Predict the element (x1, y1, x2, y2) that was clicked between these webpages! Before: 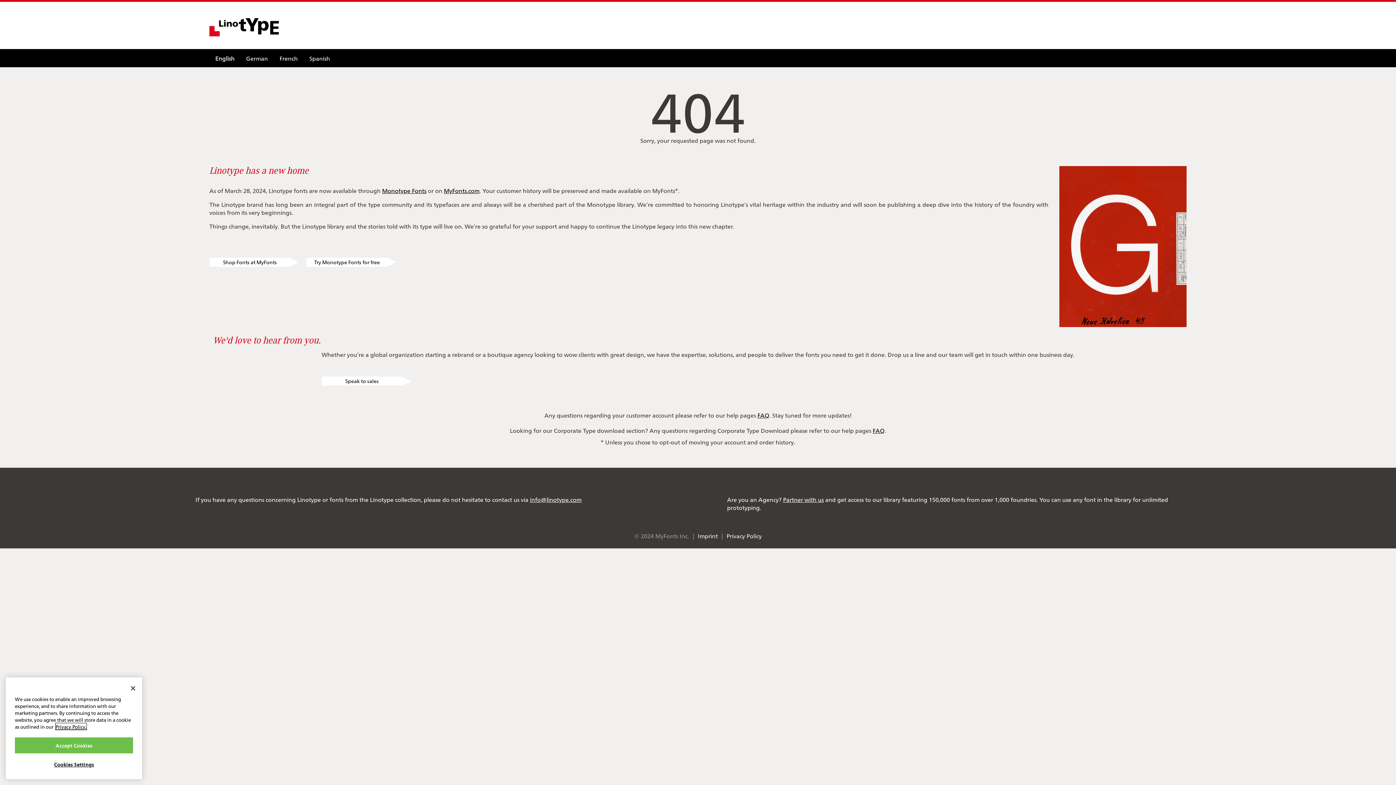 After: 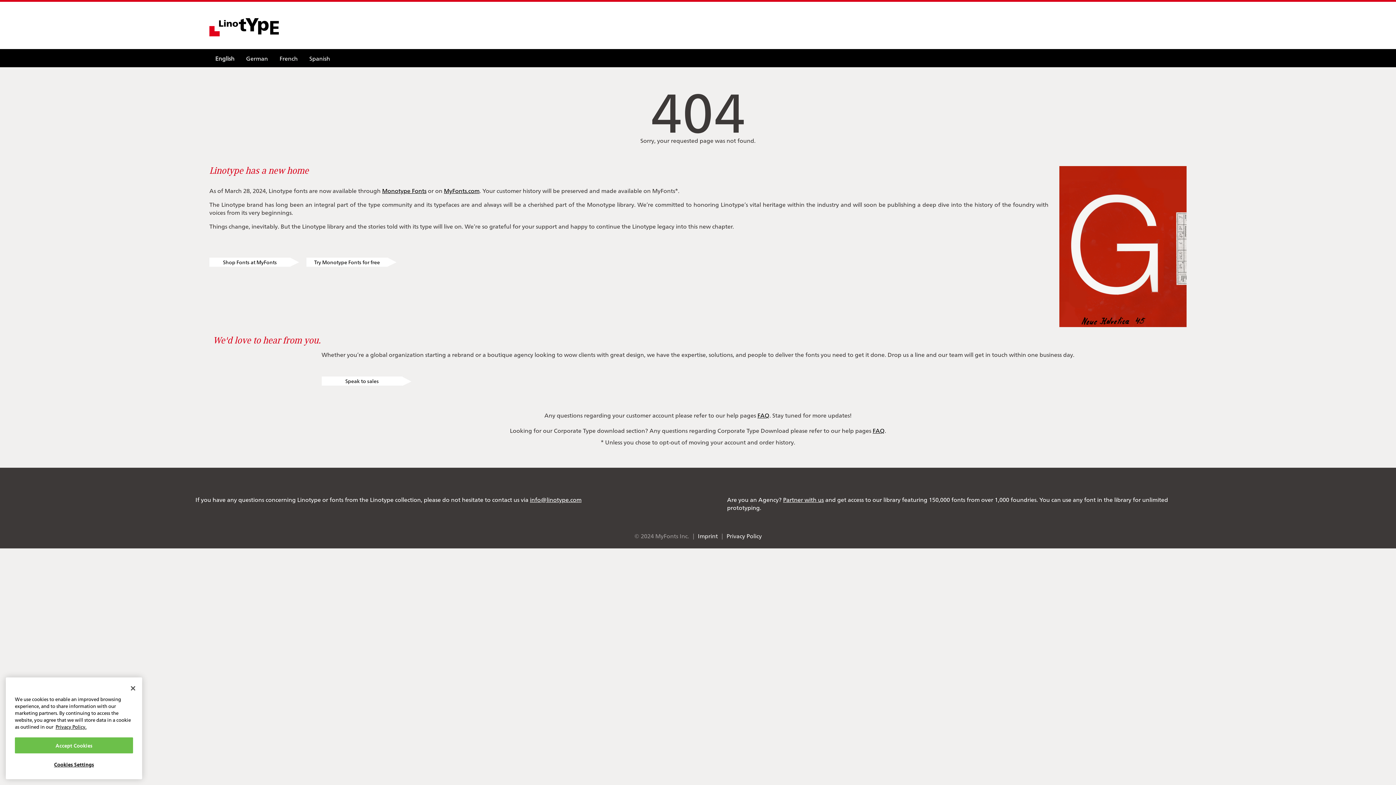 Action: label: FAQ bbox: (757, 411, 769, 419)